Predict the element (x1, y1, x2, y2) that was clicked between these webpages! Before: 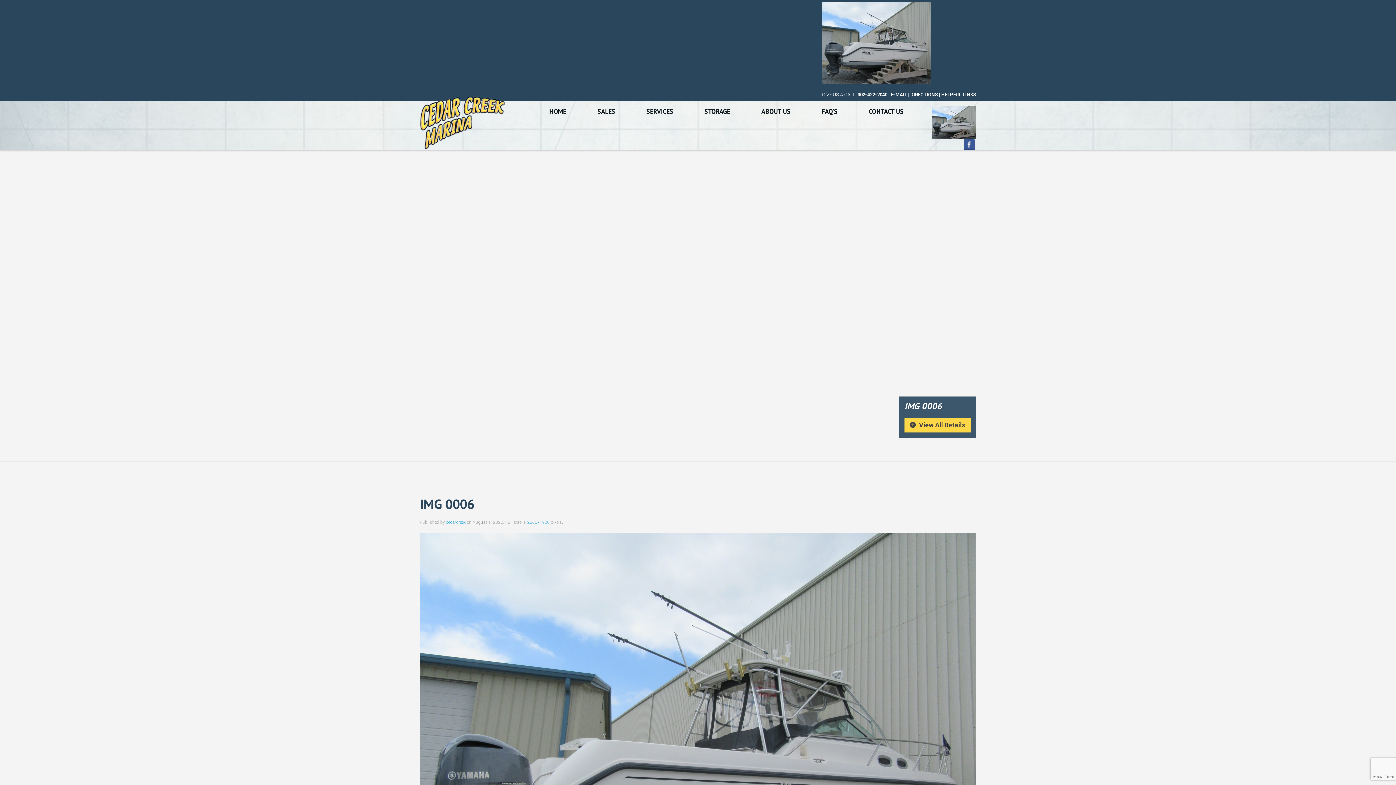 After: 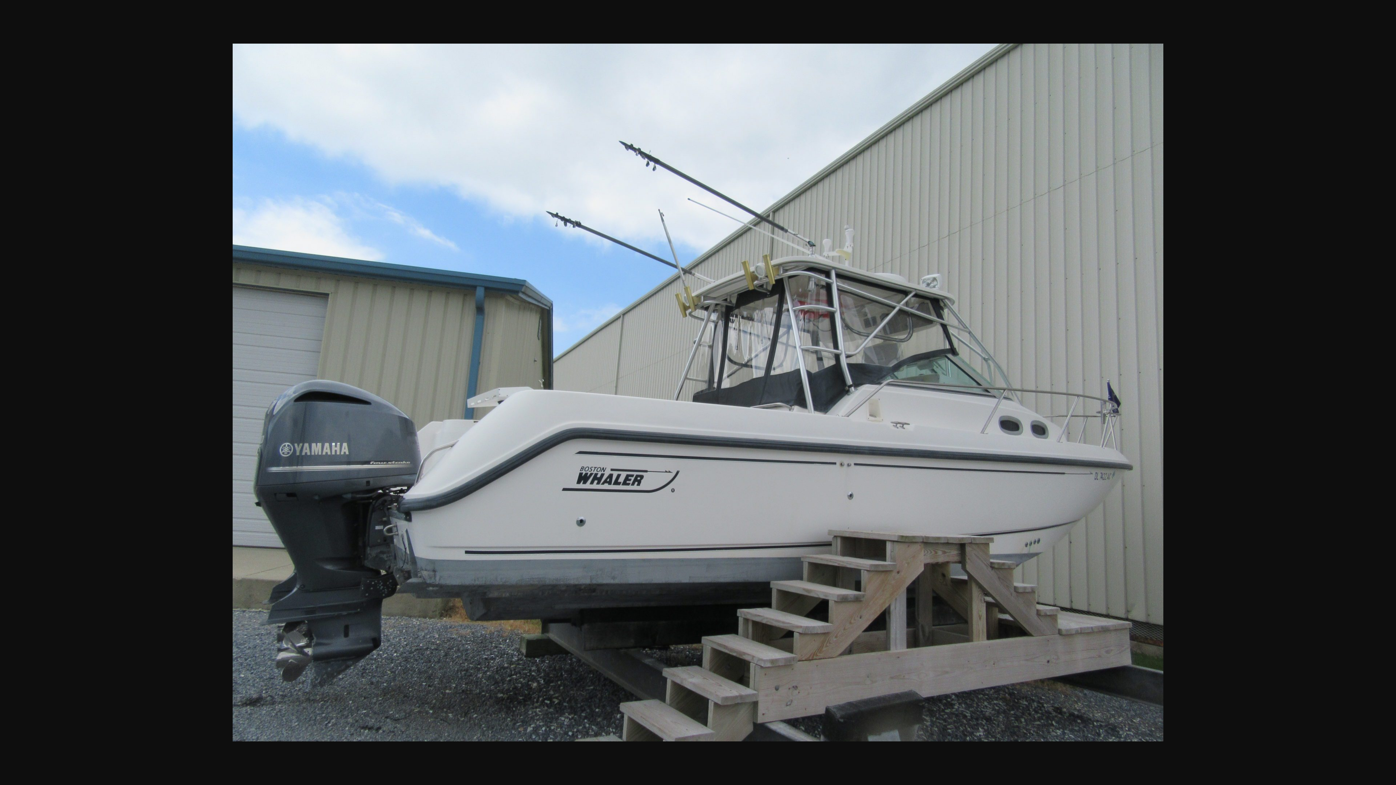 Action: bbox: (822, 39, 931, 45)